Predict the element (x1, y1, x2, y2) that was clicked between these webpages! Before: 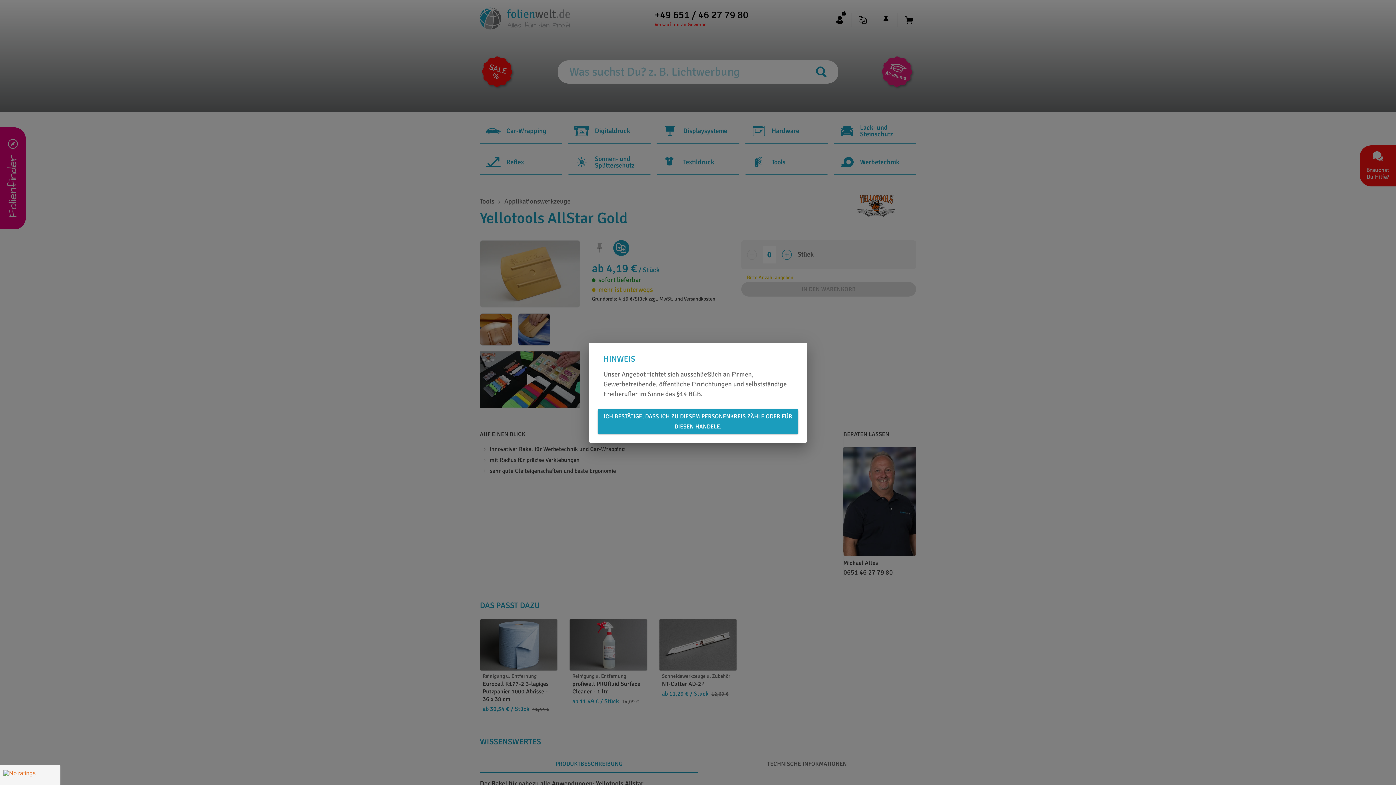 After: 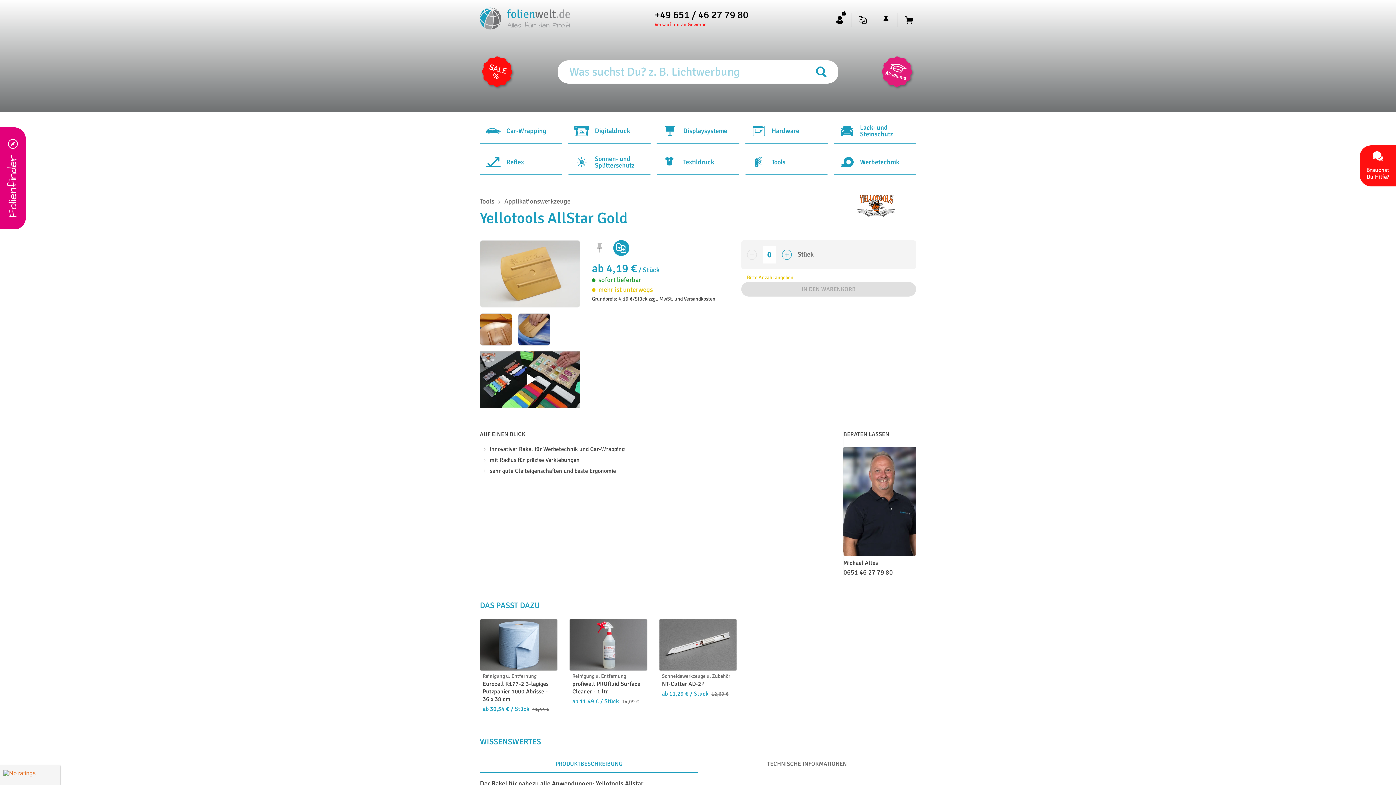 Action: bbox: (597, 409, 798, 434) label: ICH BESTÄTIGE, DASS ICH ZU DIESEM PERSONENKREIS ZÄHLE ODER FÜR DIESEN HANDELE.